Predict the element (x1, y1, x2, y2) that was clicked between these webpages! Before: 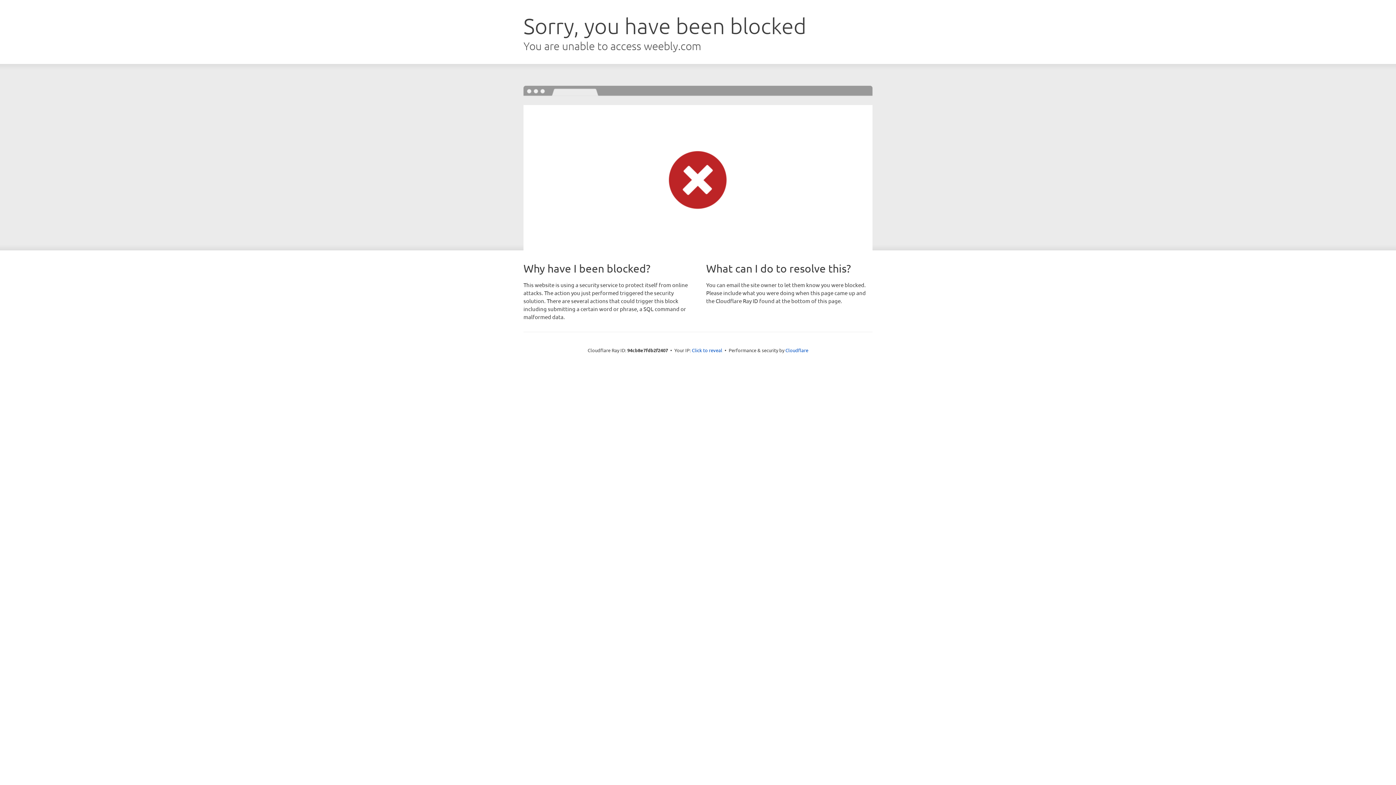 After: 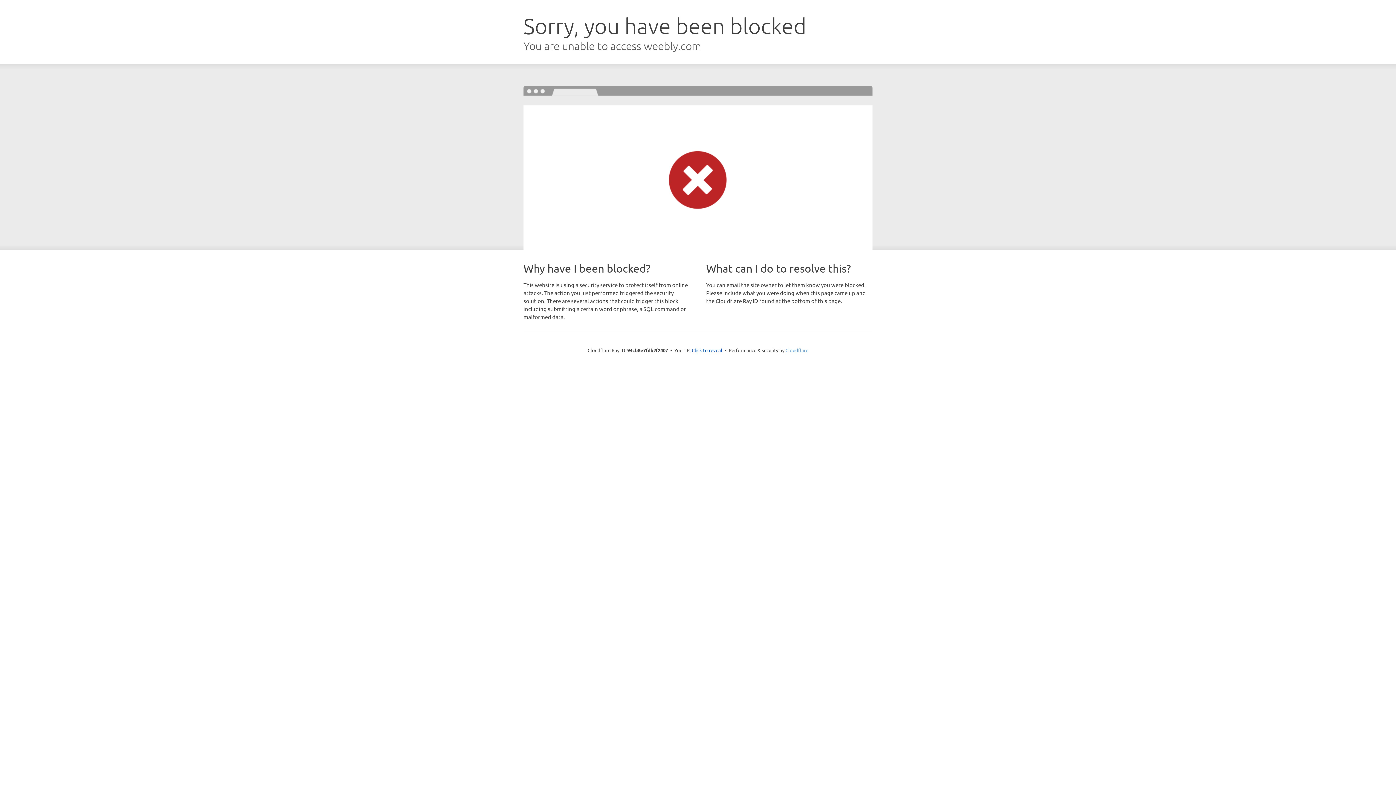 Action: label: Cloudflare bbox: (785, 347, 808, 353)